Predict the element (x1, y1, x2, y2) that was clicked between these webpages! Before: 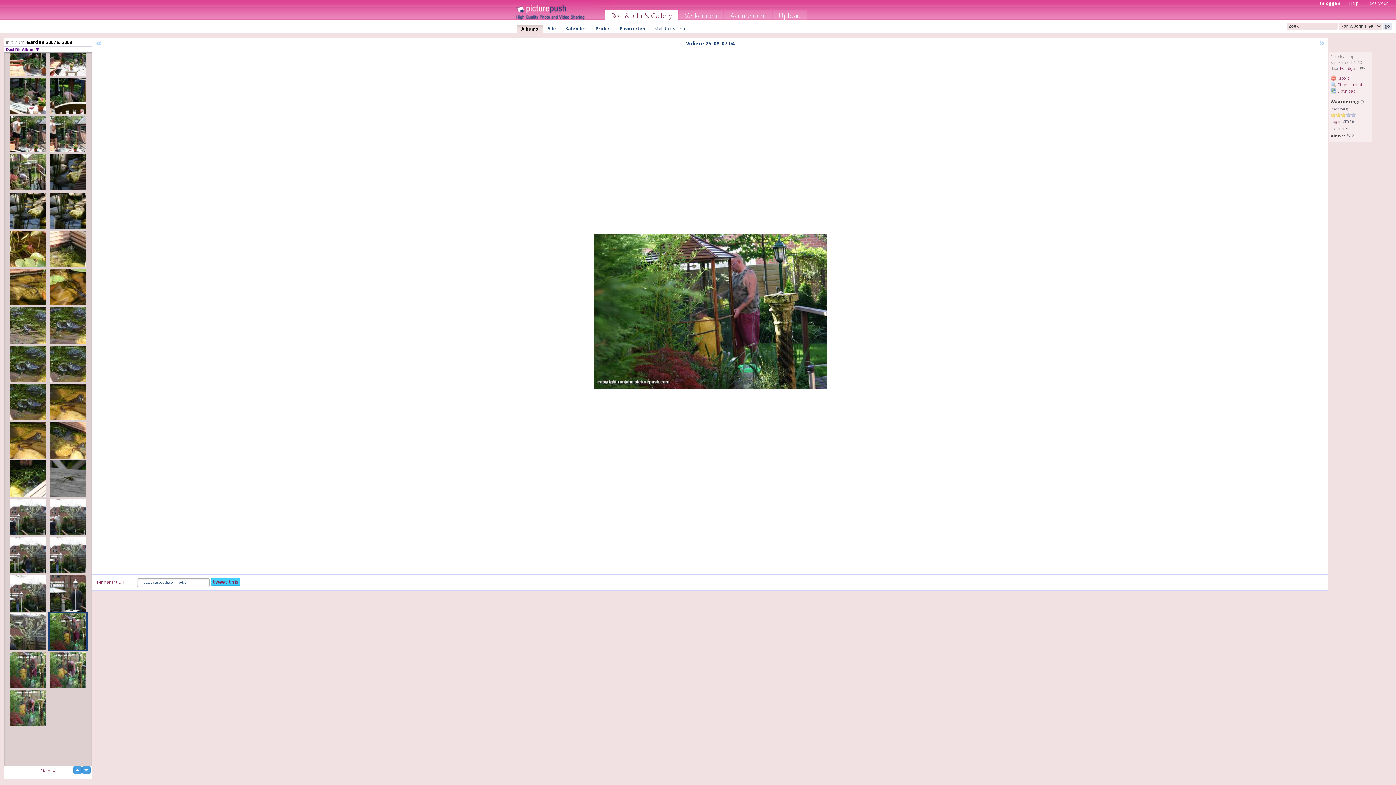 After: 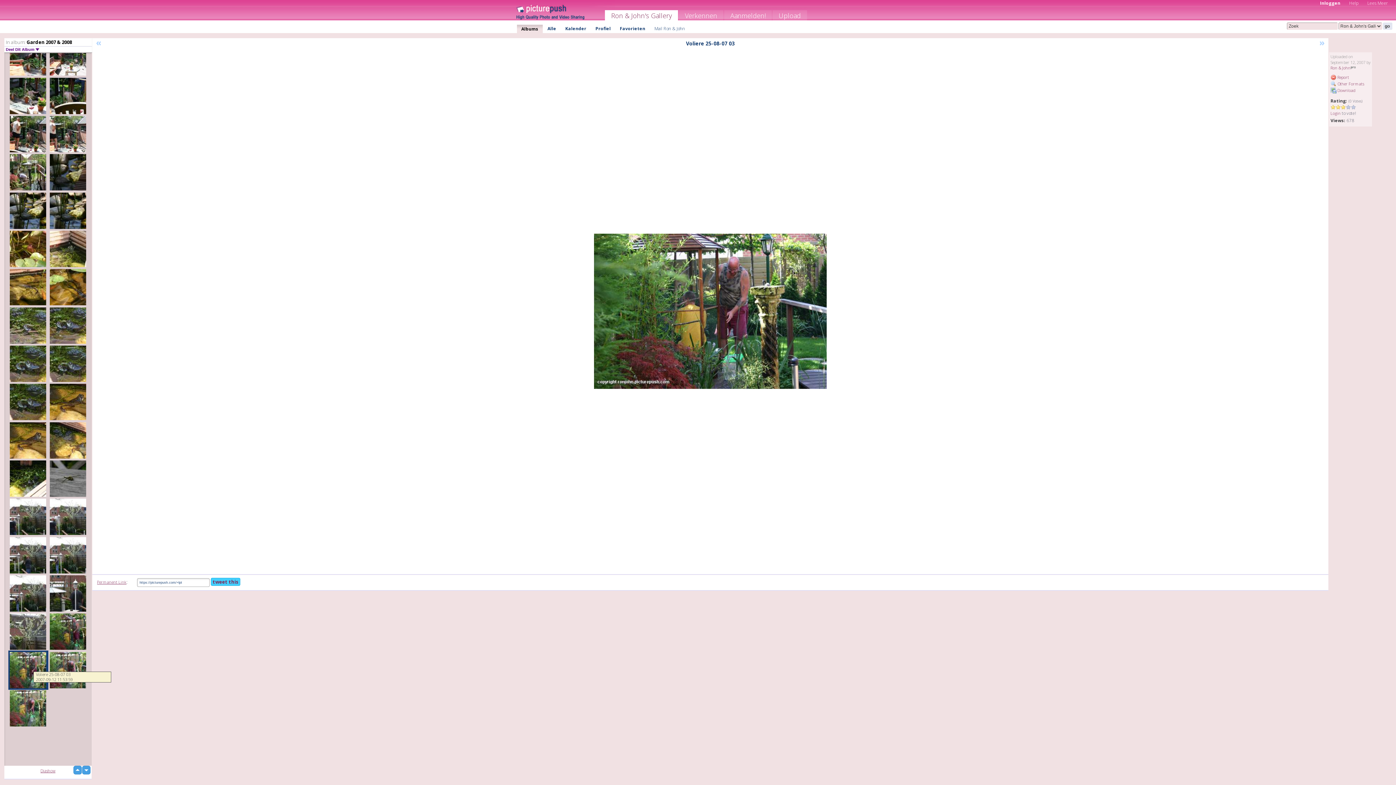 Action: bbox: (8, 650, 48, 690)